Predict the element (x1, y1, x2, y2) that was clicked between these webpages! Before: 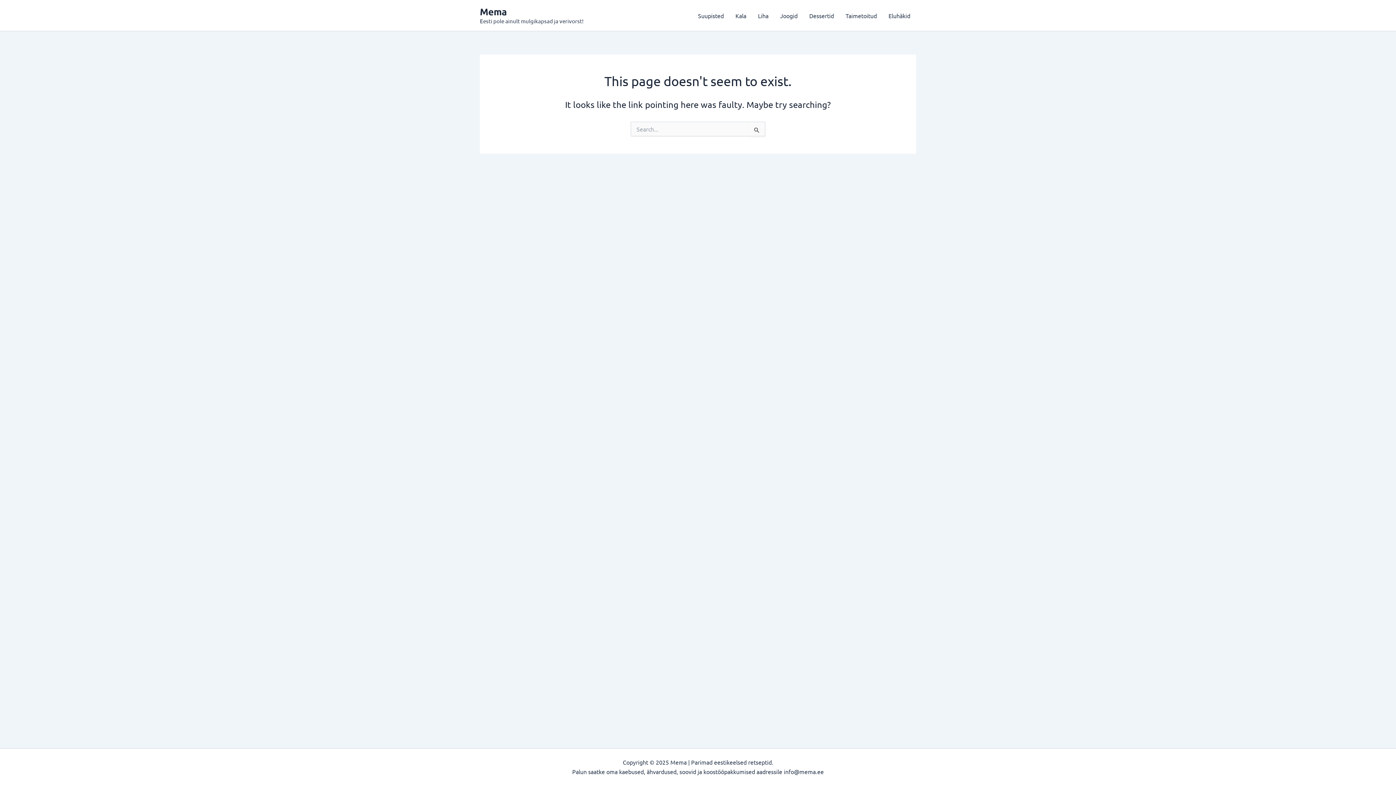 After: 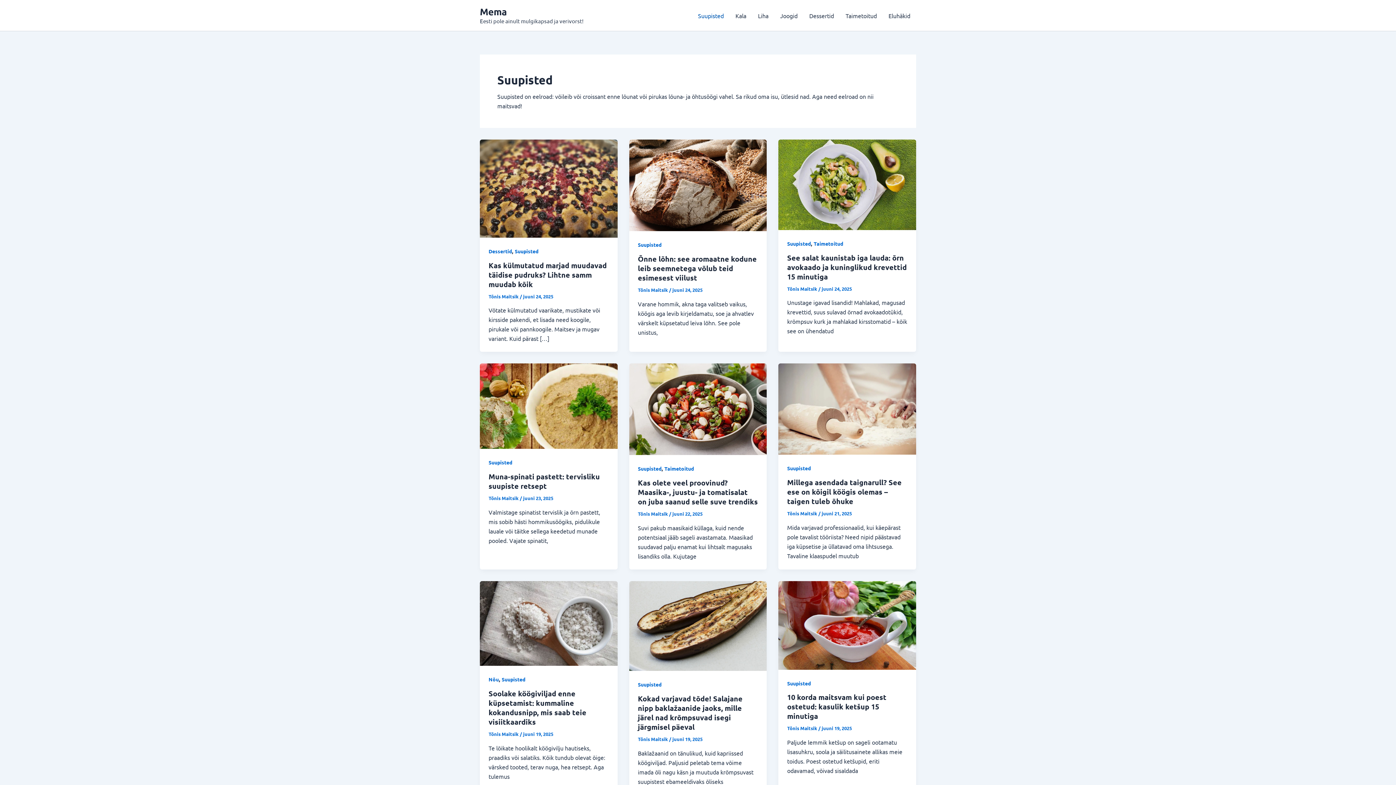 Action: label: Suupisted bbox: (692, 0, 729, 30)